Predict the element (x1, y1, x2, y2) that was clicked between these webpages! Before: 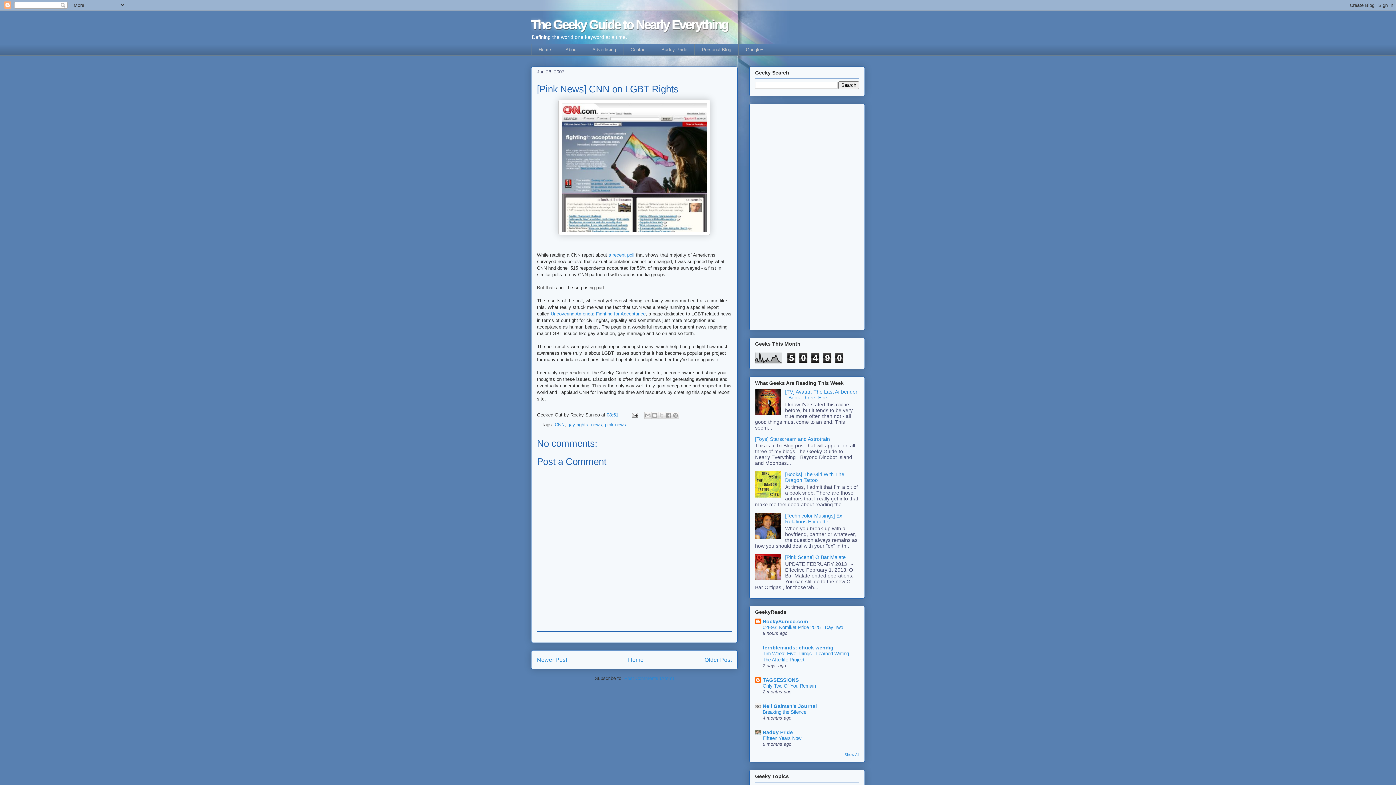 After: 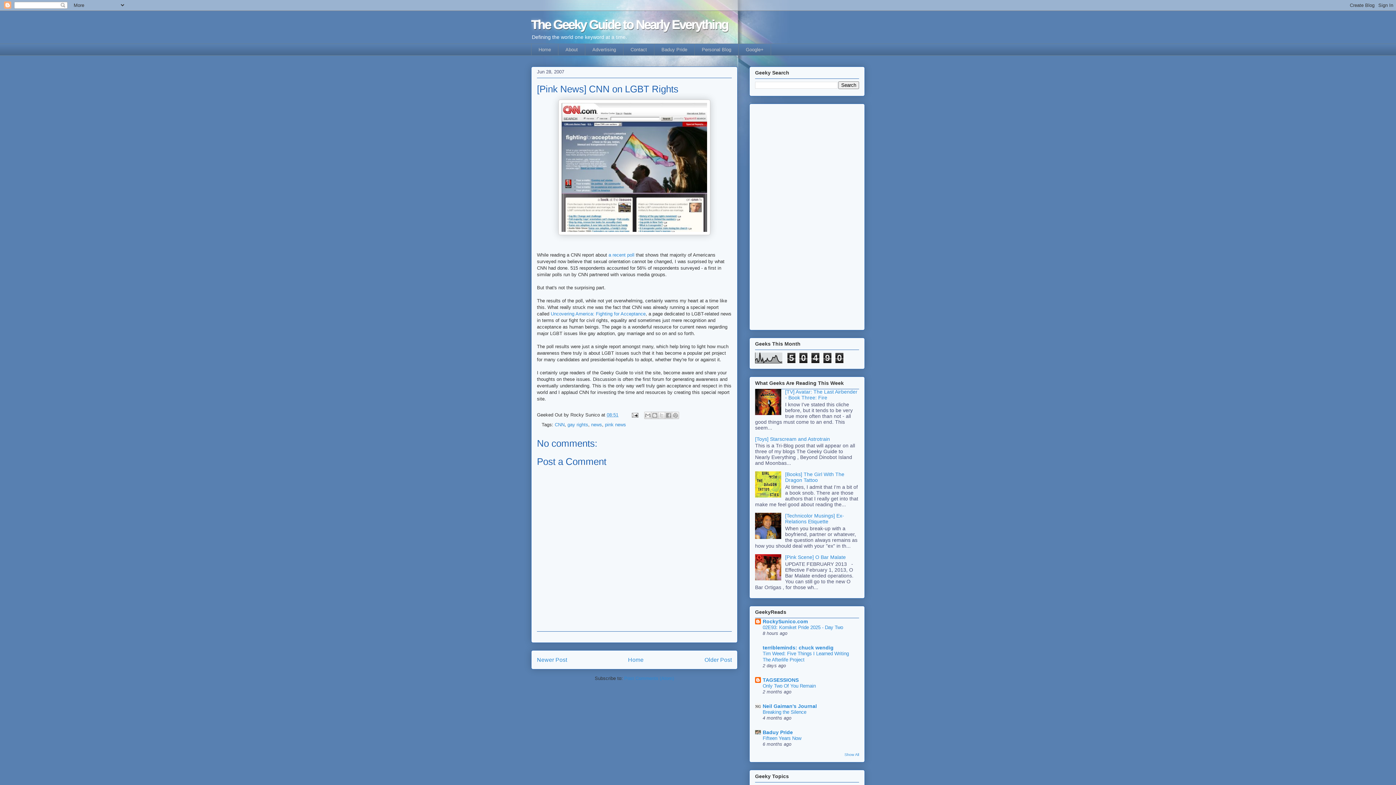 Action: bbox: (537, 99, 732, 235)